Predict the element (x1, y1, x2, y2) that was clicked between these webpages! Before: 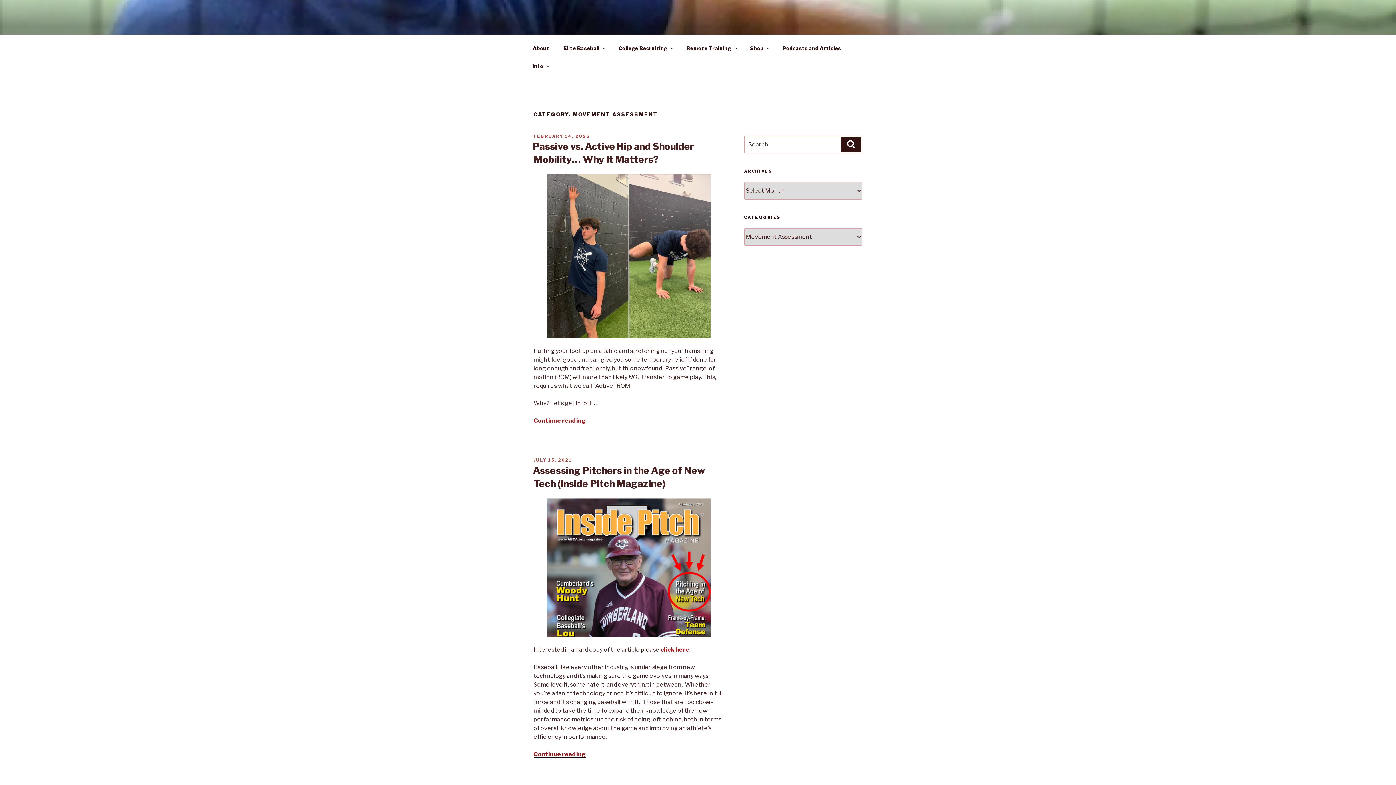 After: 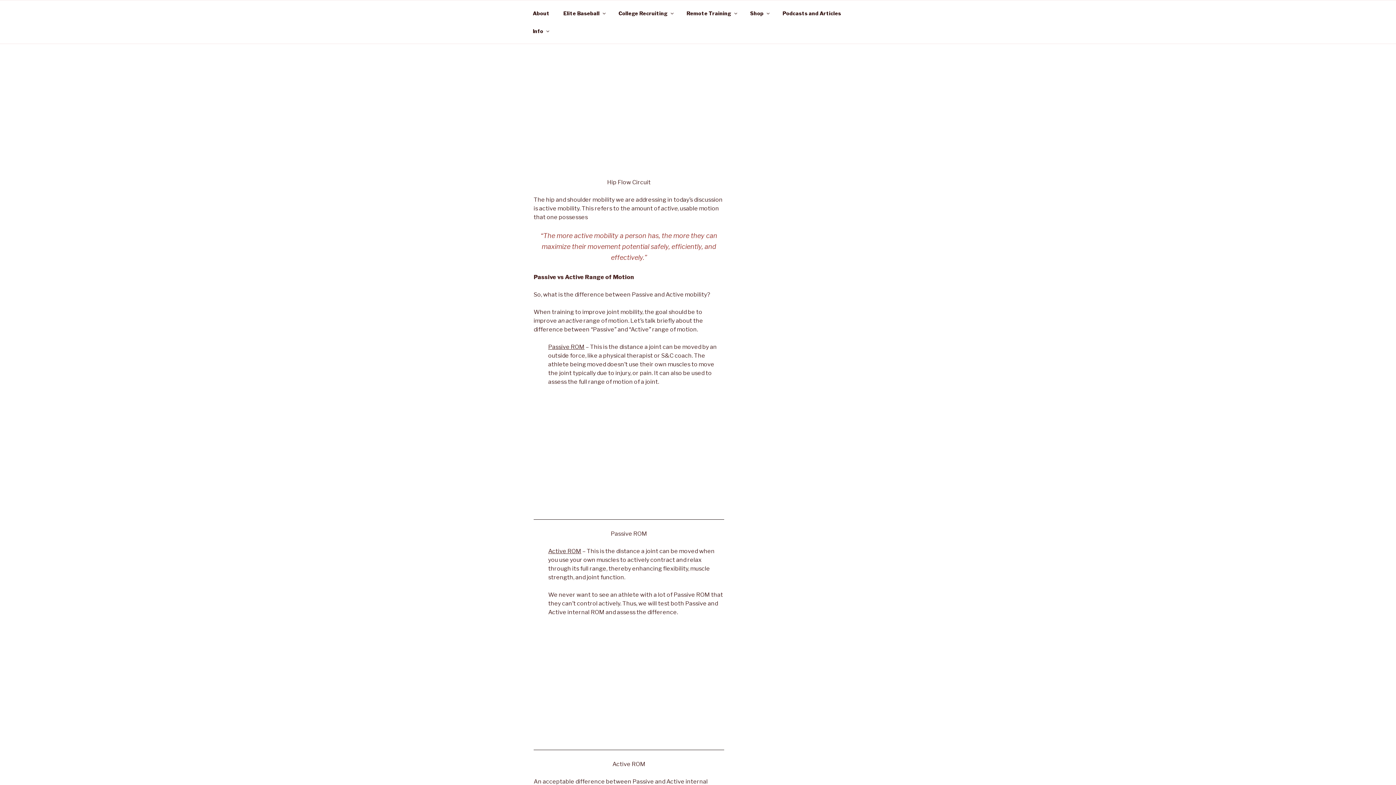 Action: label: Continue reading
“Passive vs. Active Hip and Shoulder Mobility… Why It Matters?” bbox: (533, 417, 586, 424)